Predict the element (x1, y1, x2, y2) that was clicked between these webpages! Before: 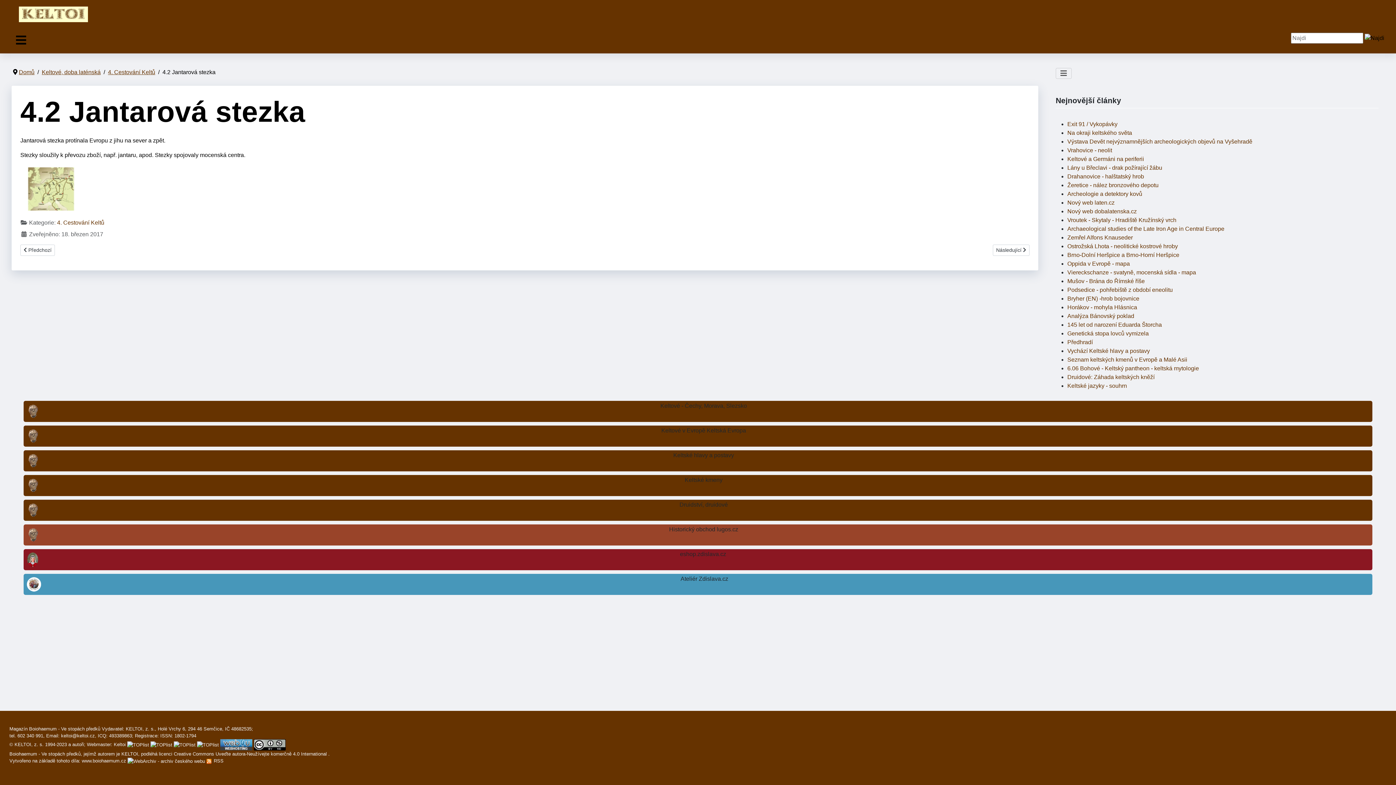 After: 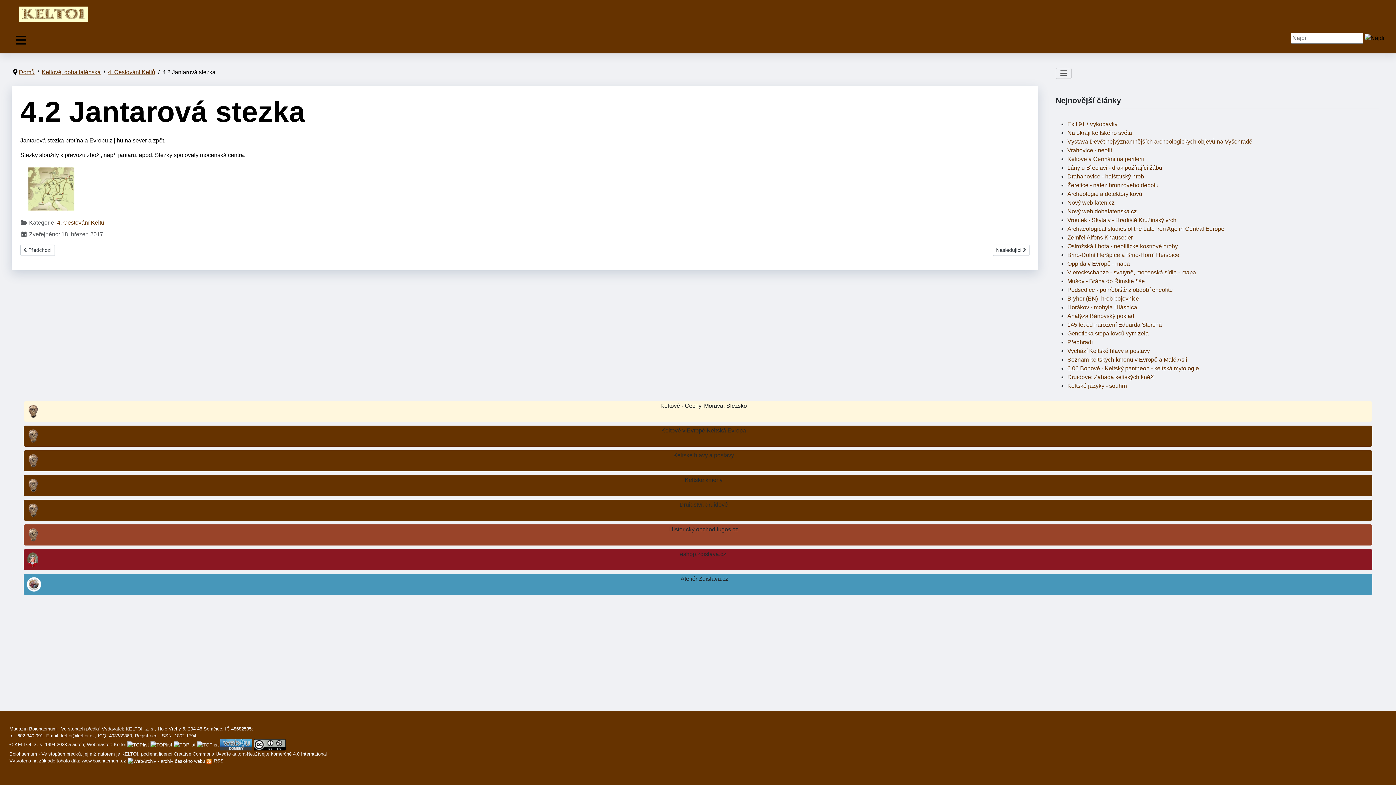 Action: bbox: (23, 401, 1372, 422) label: Keltové - Čechy, Morava, Slezsko